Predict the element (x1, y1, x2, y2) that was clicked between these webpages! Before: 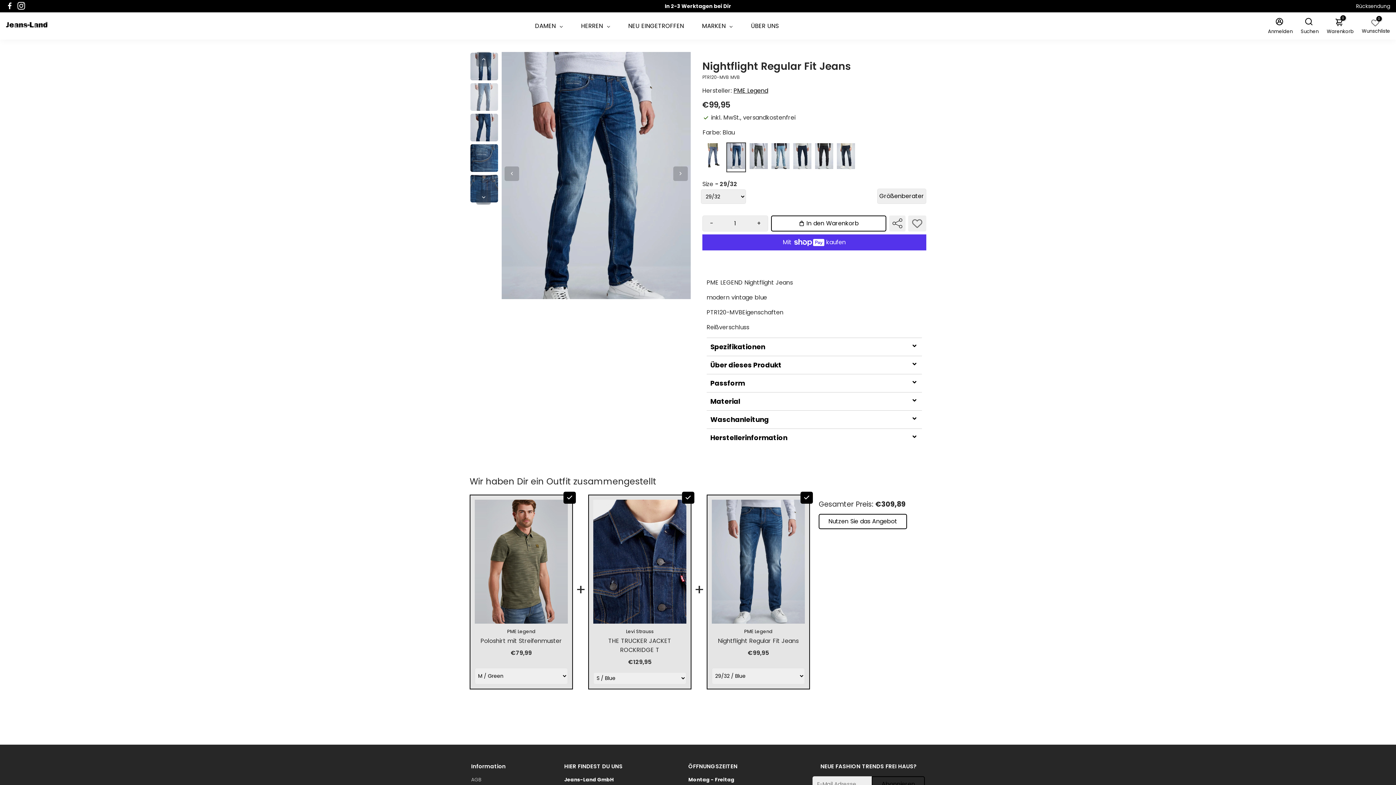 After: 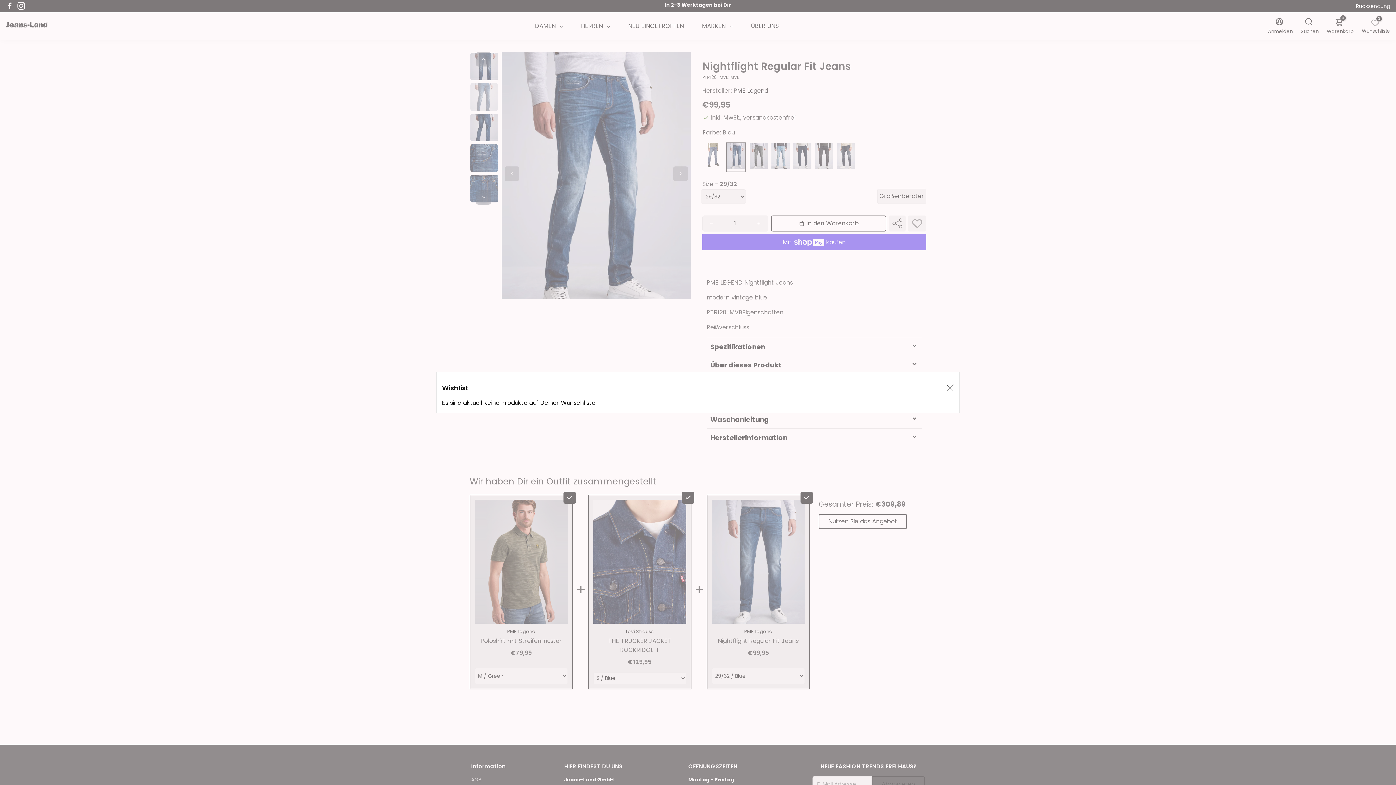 Action: label: 0
Wunschliste bbox: (1360, 18, 1390, 34)